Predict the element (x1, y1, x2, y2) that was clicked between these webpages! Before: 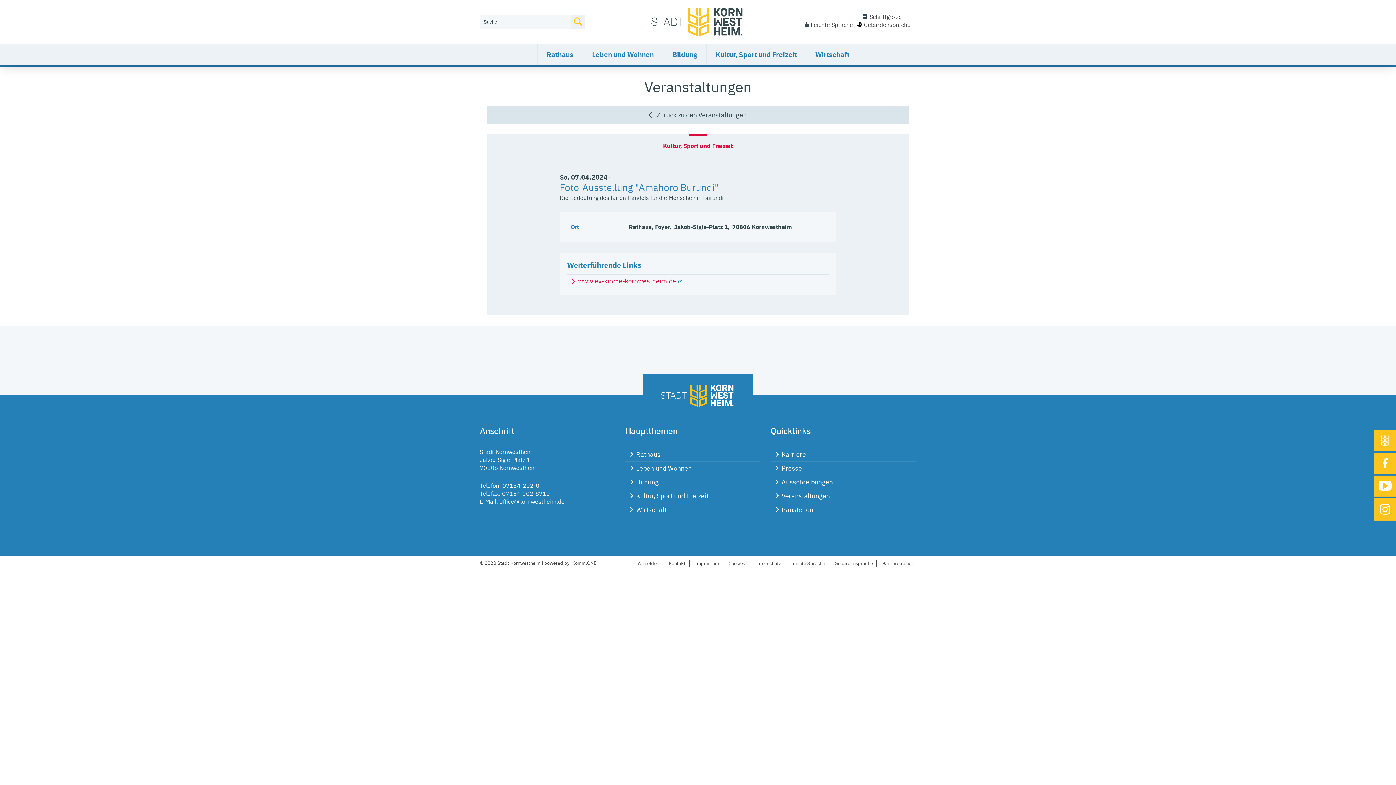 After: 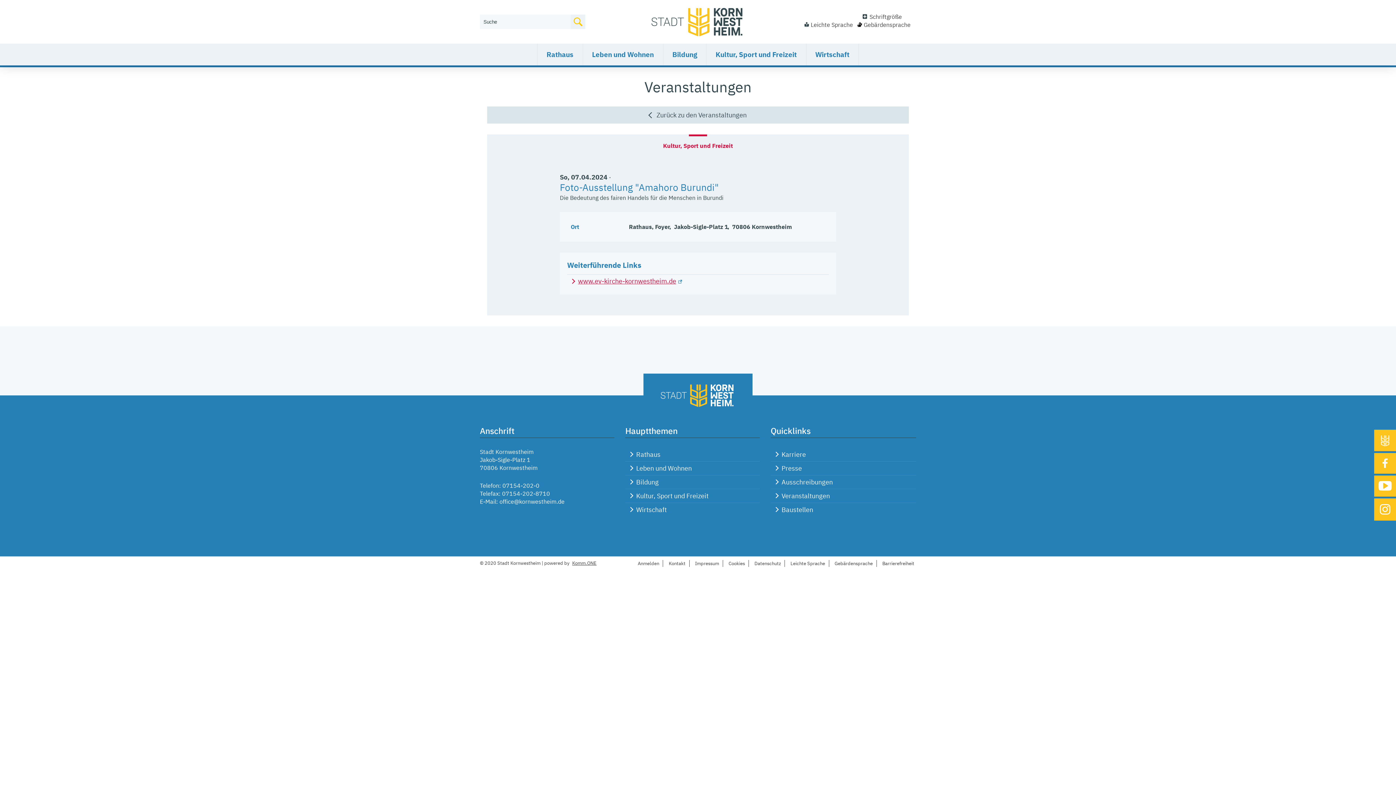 Action: bbox: (570, 560, 598, 566) label: Komm.ONE